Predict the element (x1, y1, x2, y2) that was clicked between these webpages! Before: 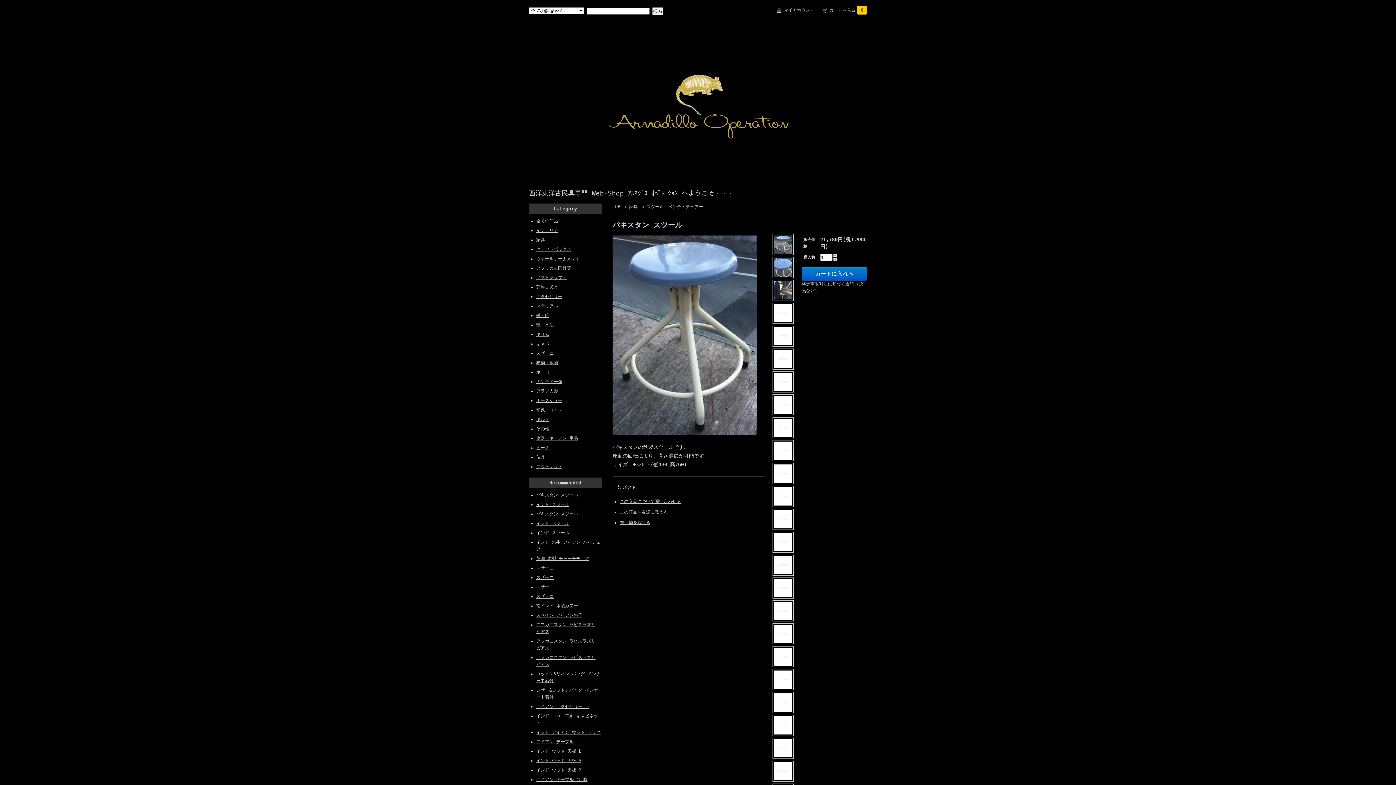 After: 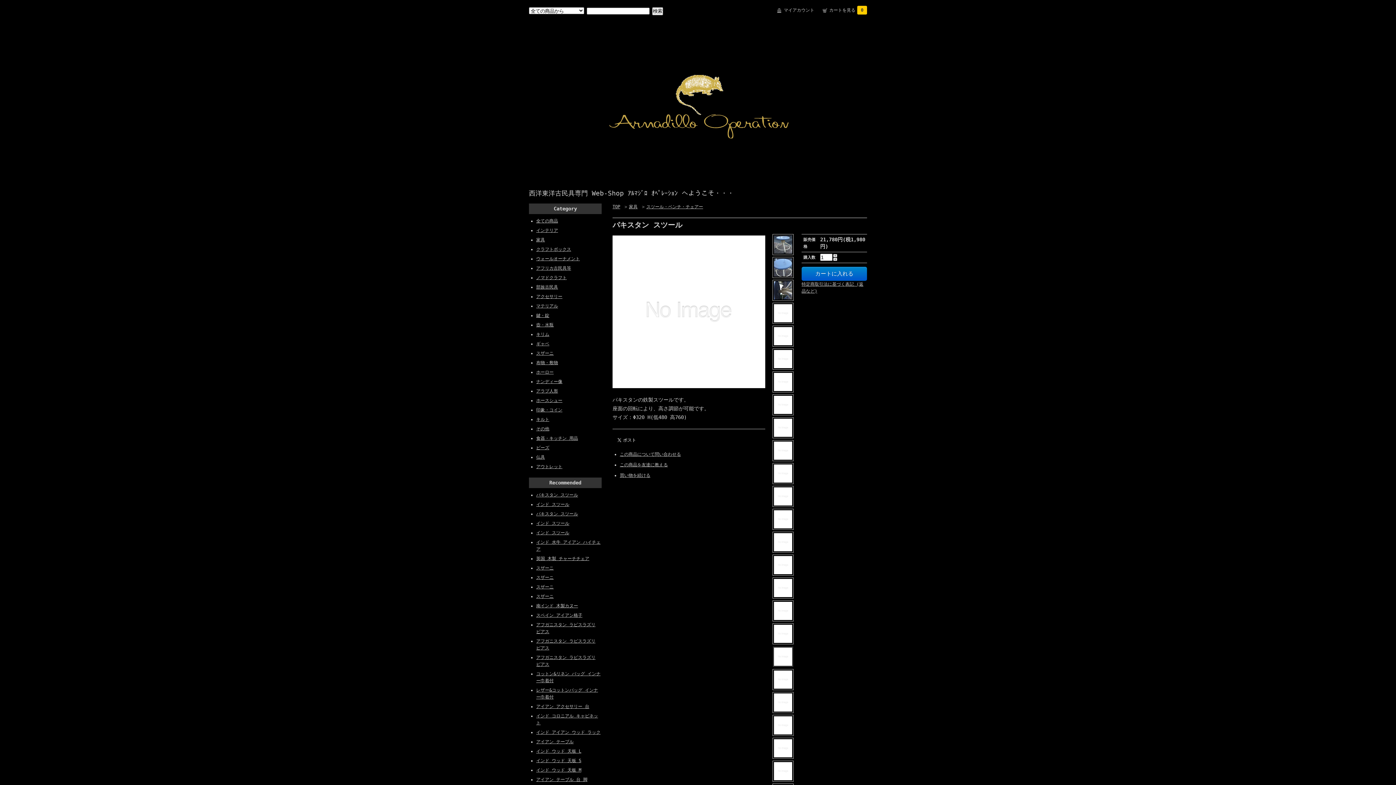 Action: bbox: (772, 646, 794, 667)